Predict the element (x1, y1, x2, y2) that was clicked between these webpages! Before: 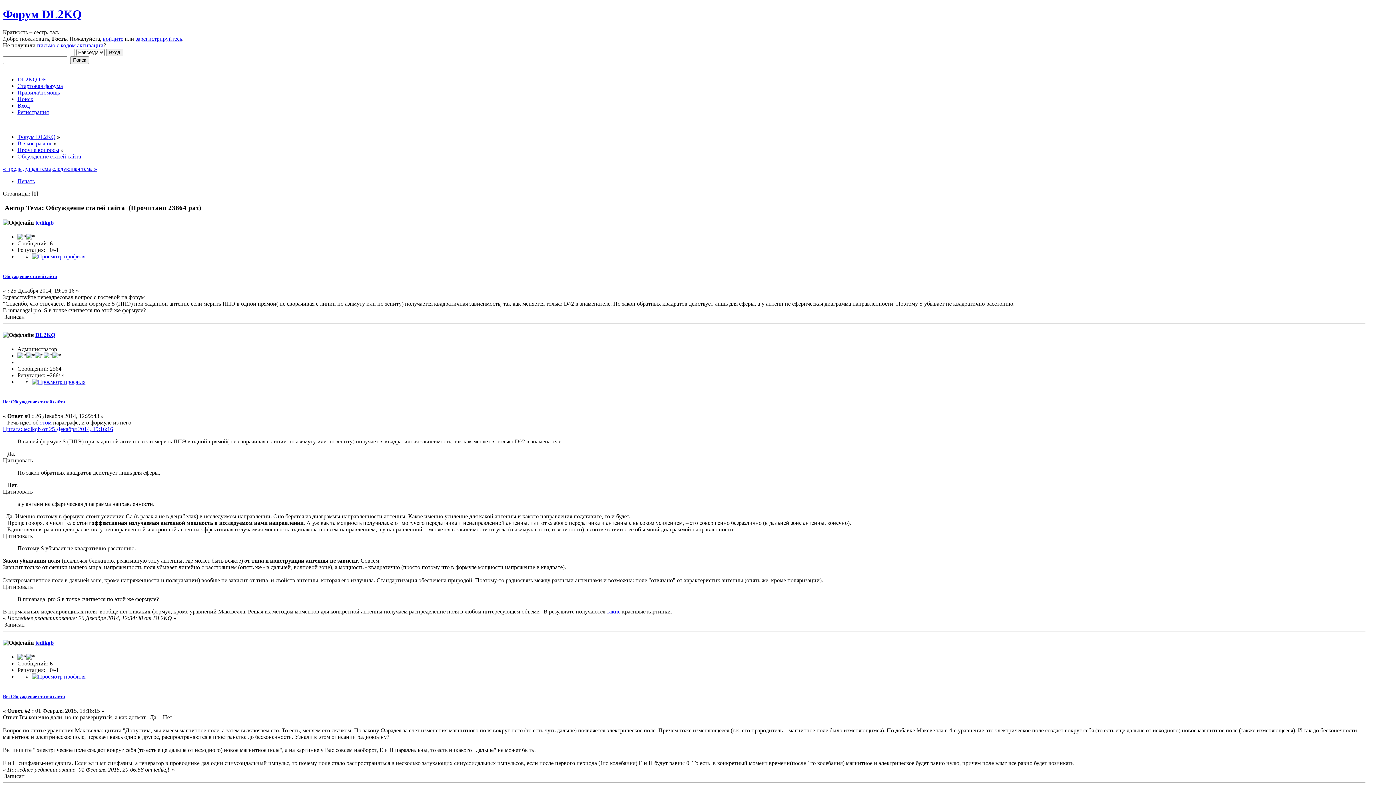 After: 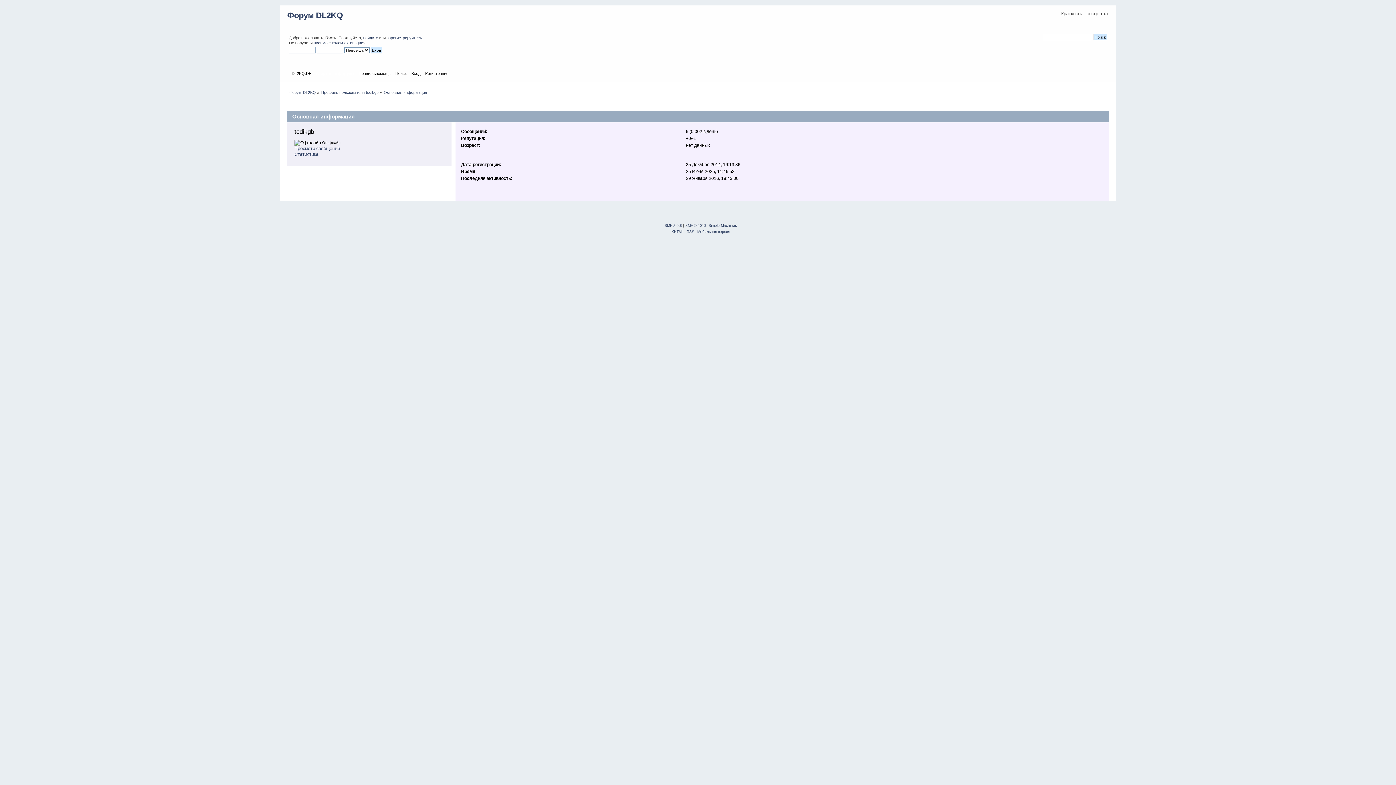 Action: bbox: (32, 673, 85, 679)